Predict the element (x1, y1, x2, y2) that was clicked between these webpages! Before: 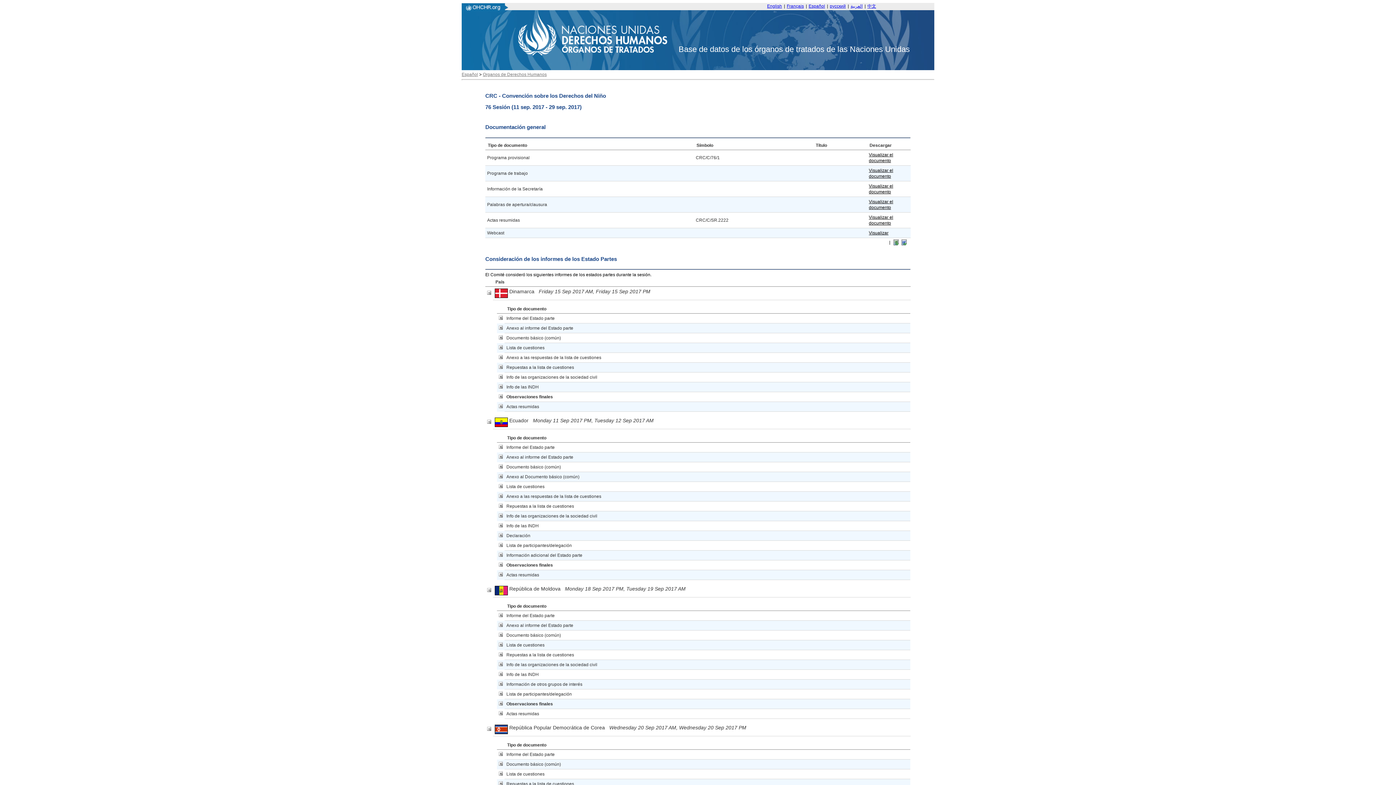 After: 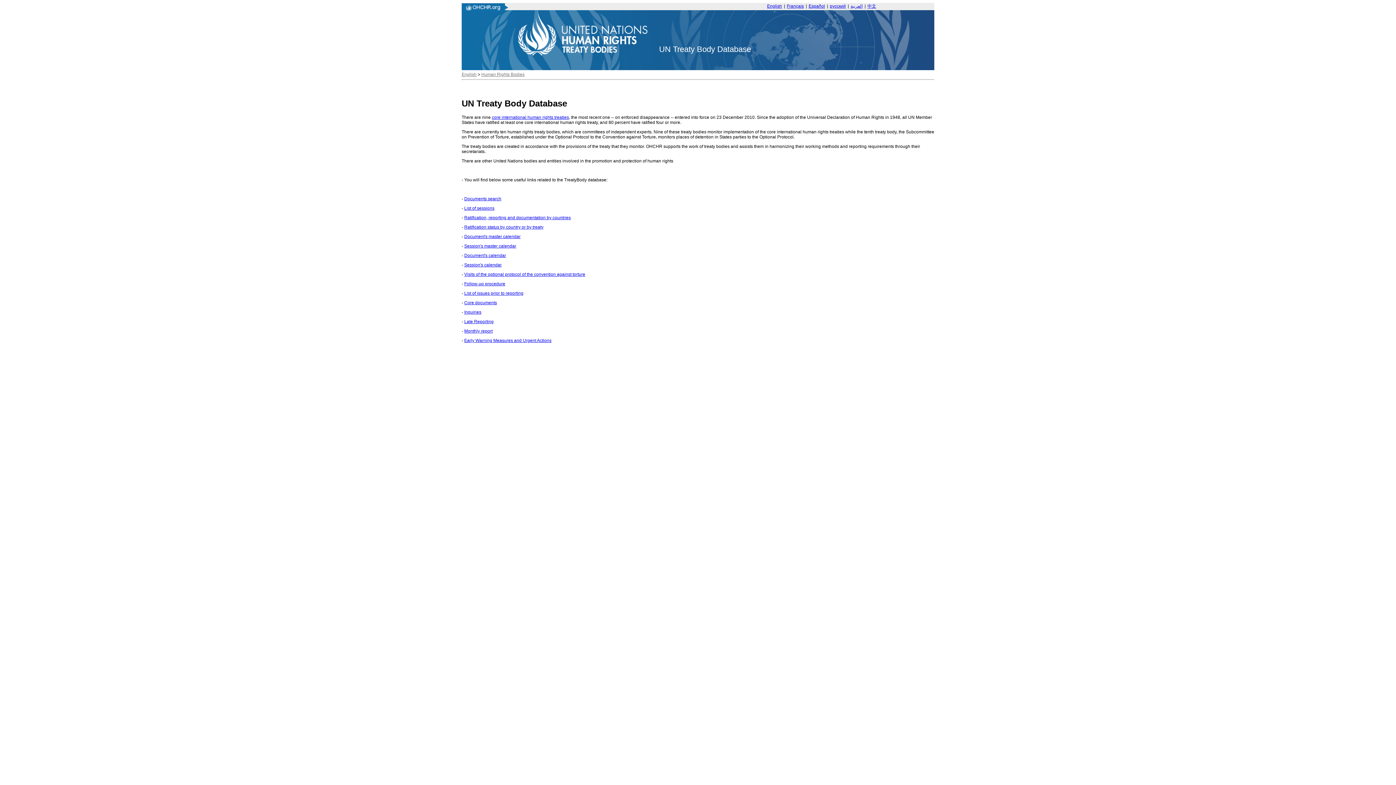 Action: bbox: (767, 3, 782, 8) label: English